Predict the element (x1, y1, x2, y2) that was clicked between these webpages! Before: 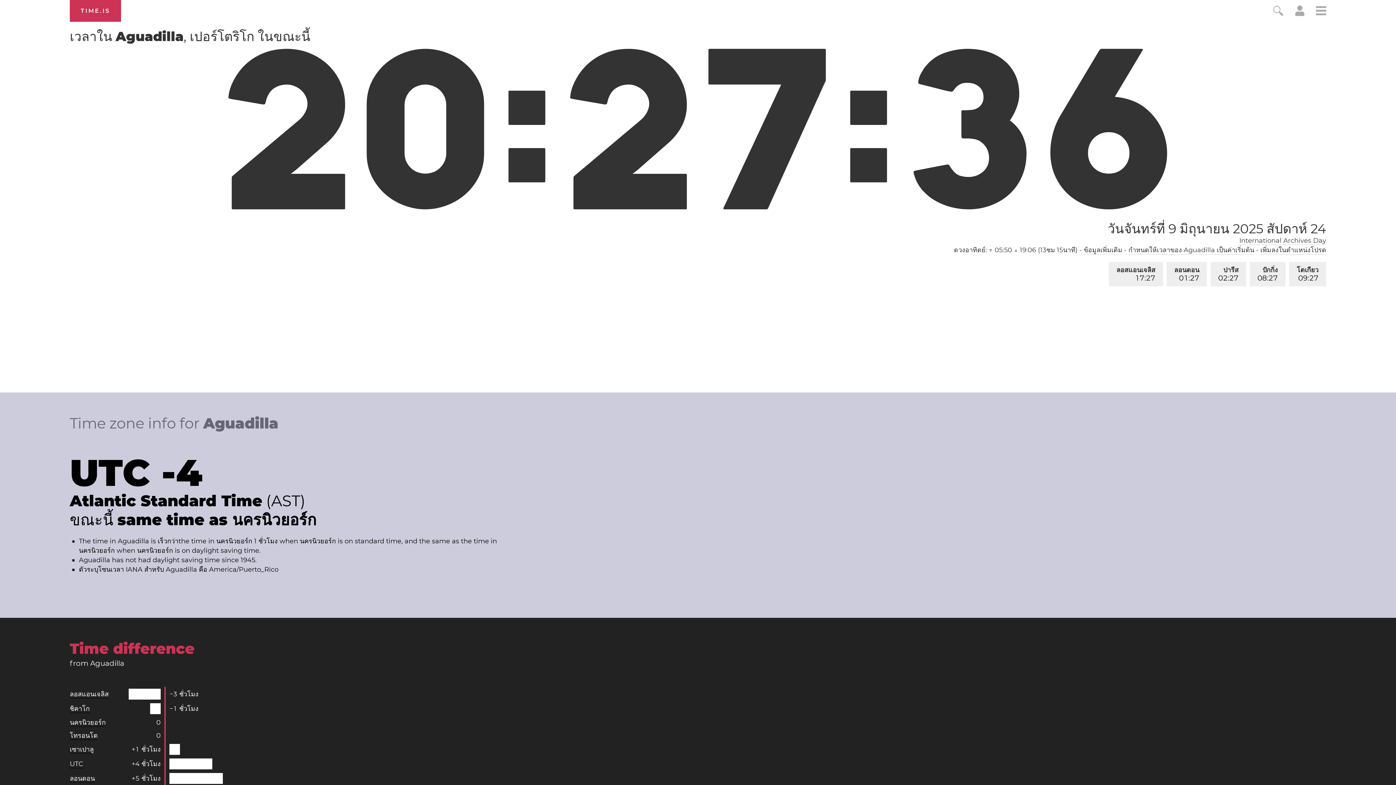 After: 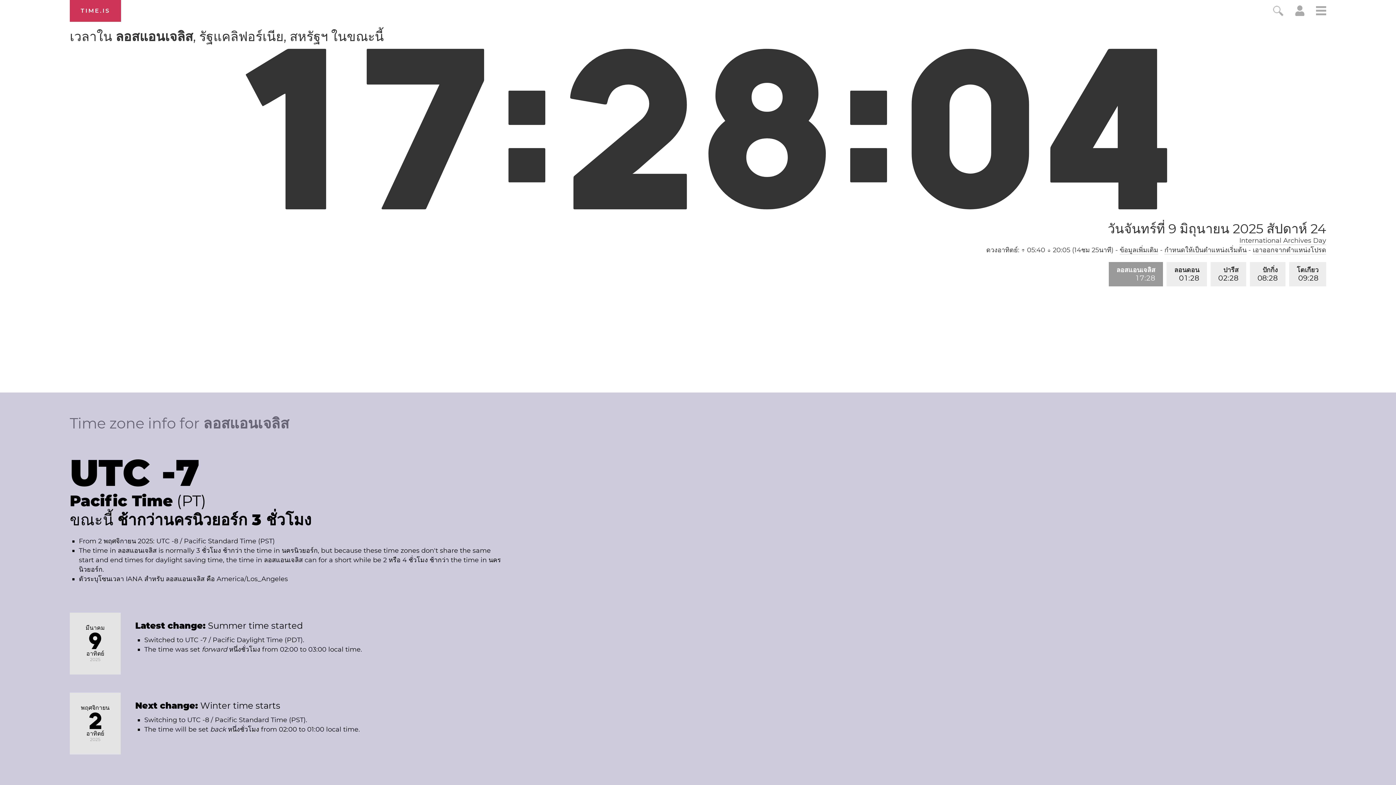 Action: bbox: (1109, 262, 1163, 286) label: ลอสแอนเจลิส
17:27